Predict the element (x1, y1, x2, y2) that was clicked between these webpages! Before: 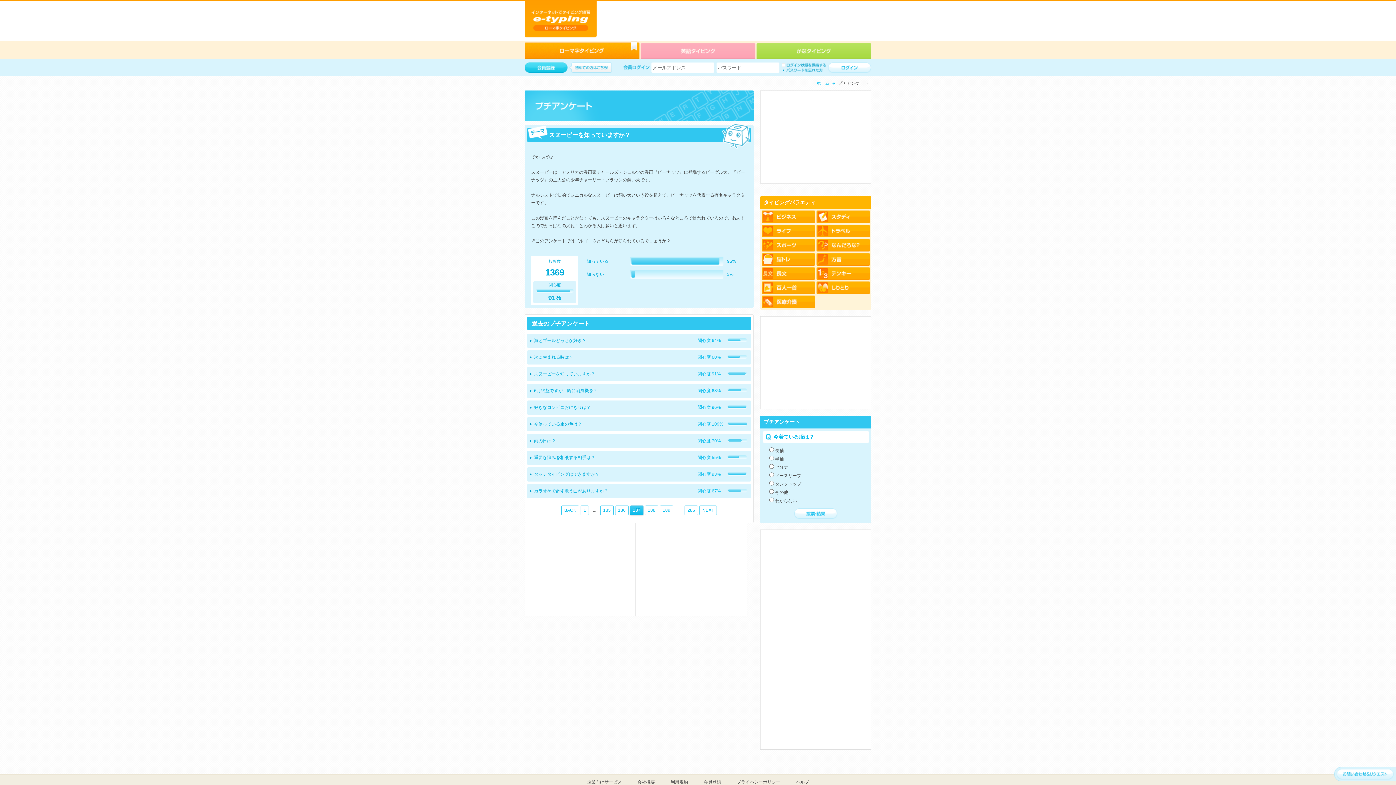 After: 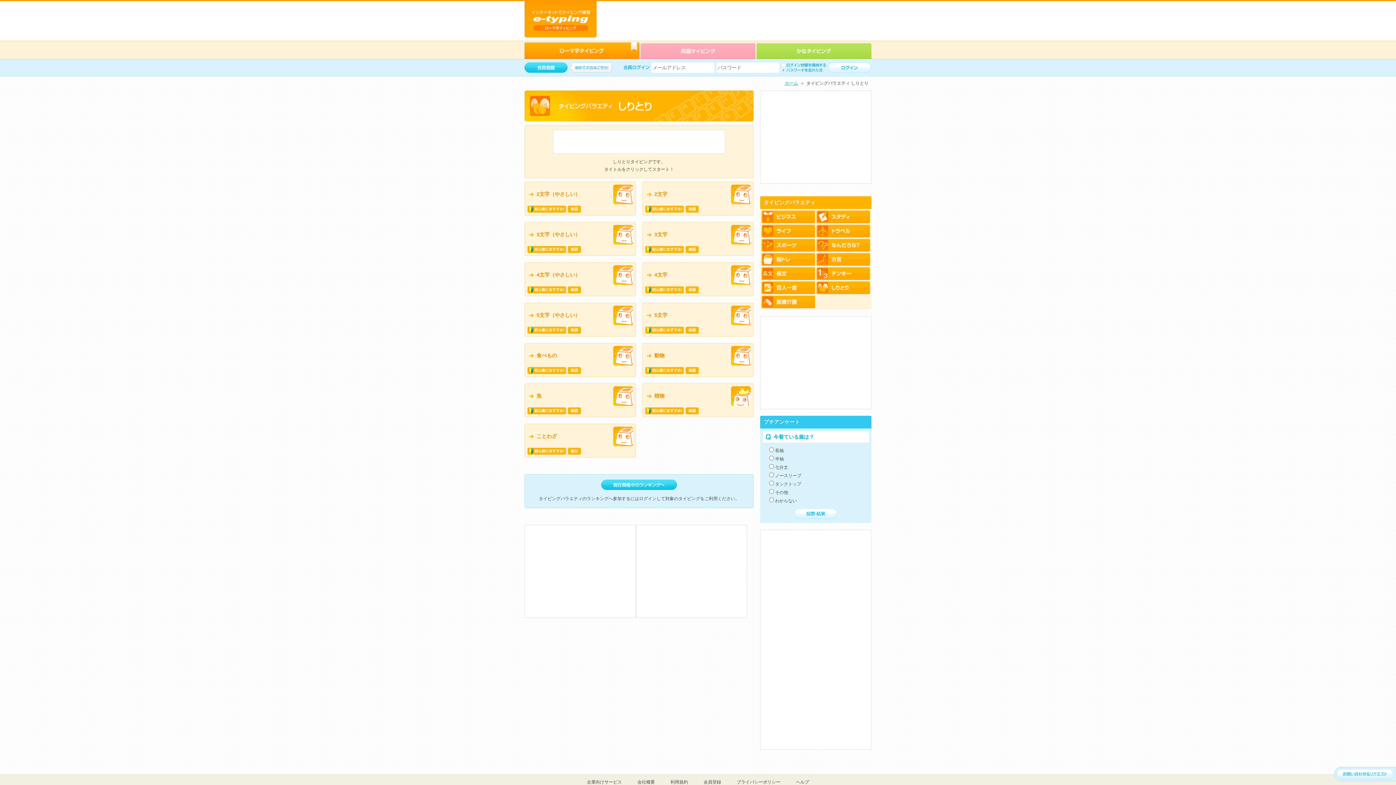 Action: bbox: (816, 282, 870, 287)